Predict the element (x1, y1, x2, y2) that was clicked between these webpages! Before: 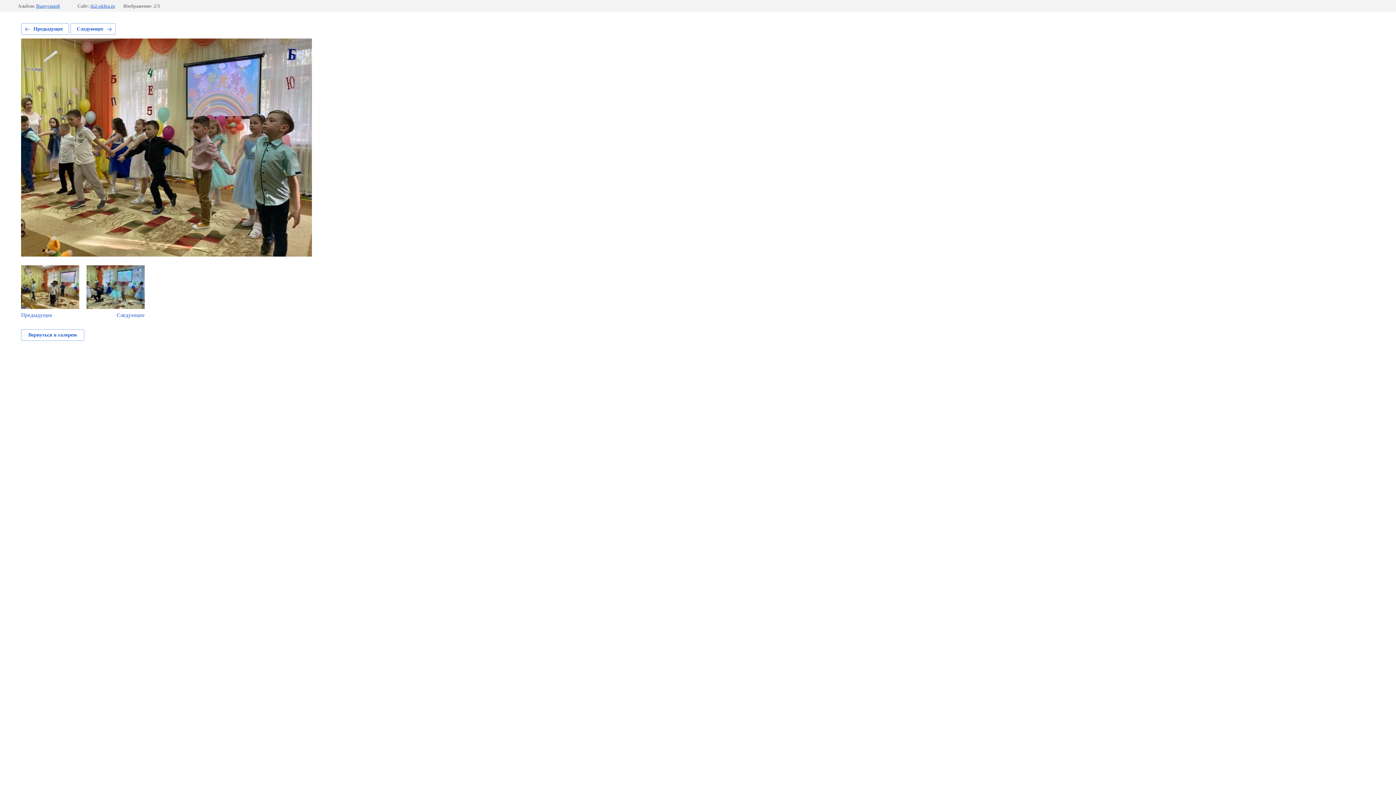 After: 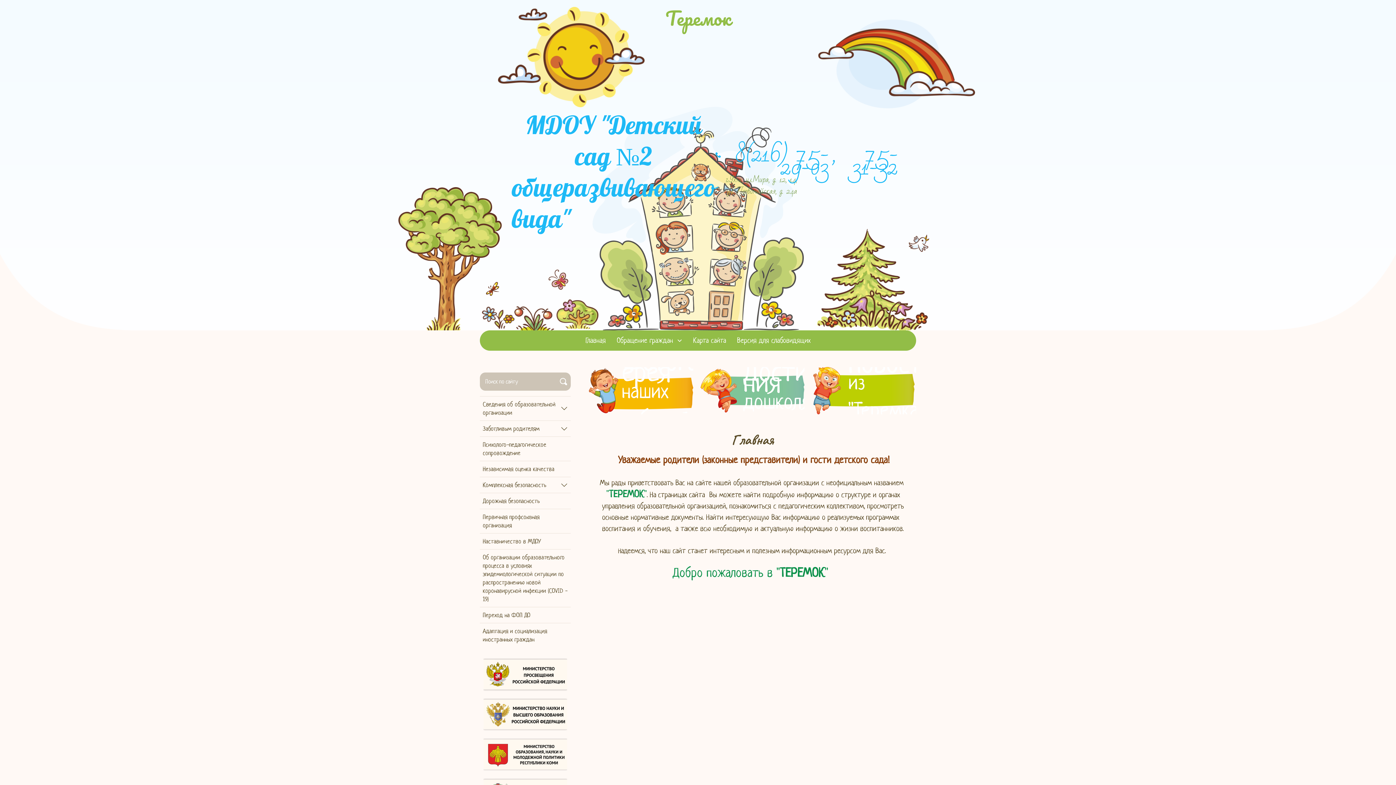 Action: label: ds2-ukhta.ru bbox: (90, 3, 115, 8)